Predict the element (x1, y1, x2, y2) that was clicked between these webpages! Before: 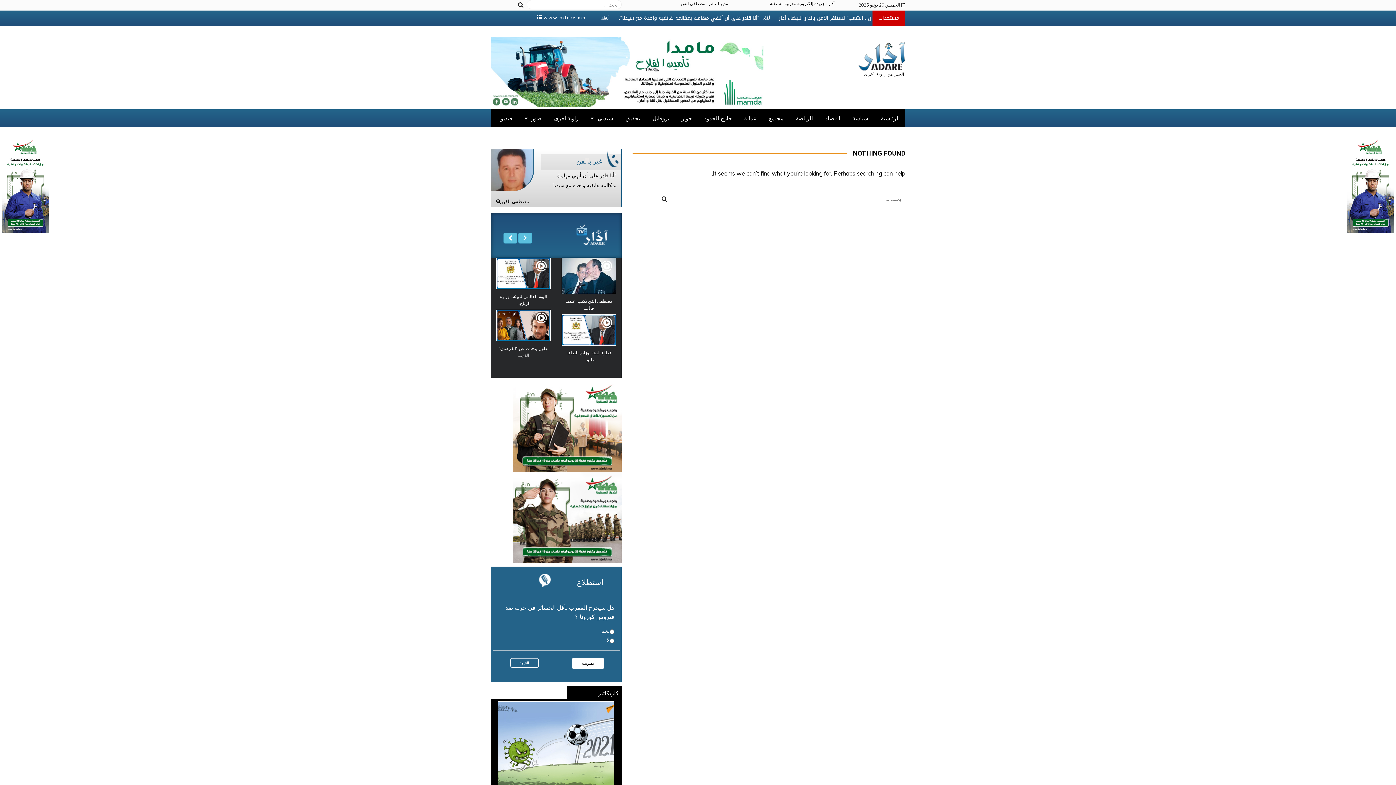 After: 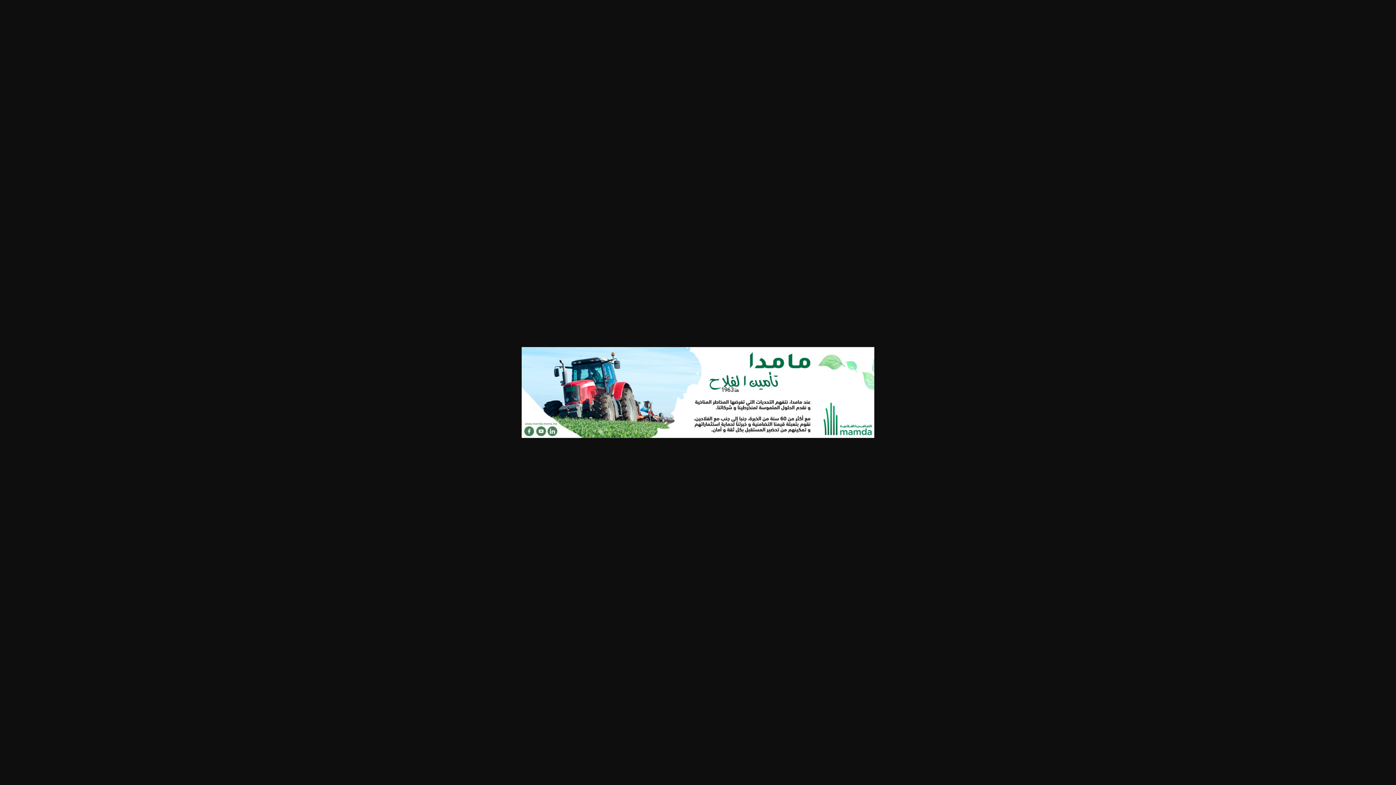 Action: bbox: (490, 67, 763, 74)